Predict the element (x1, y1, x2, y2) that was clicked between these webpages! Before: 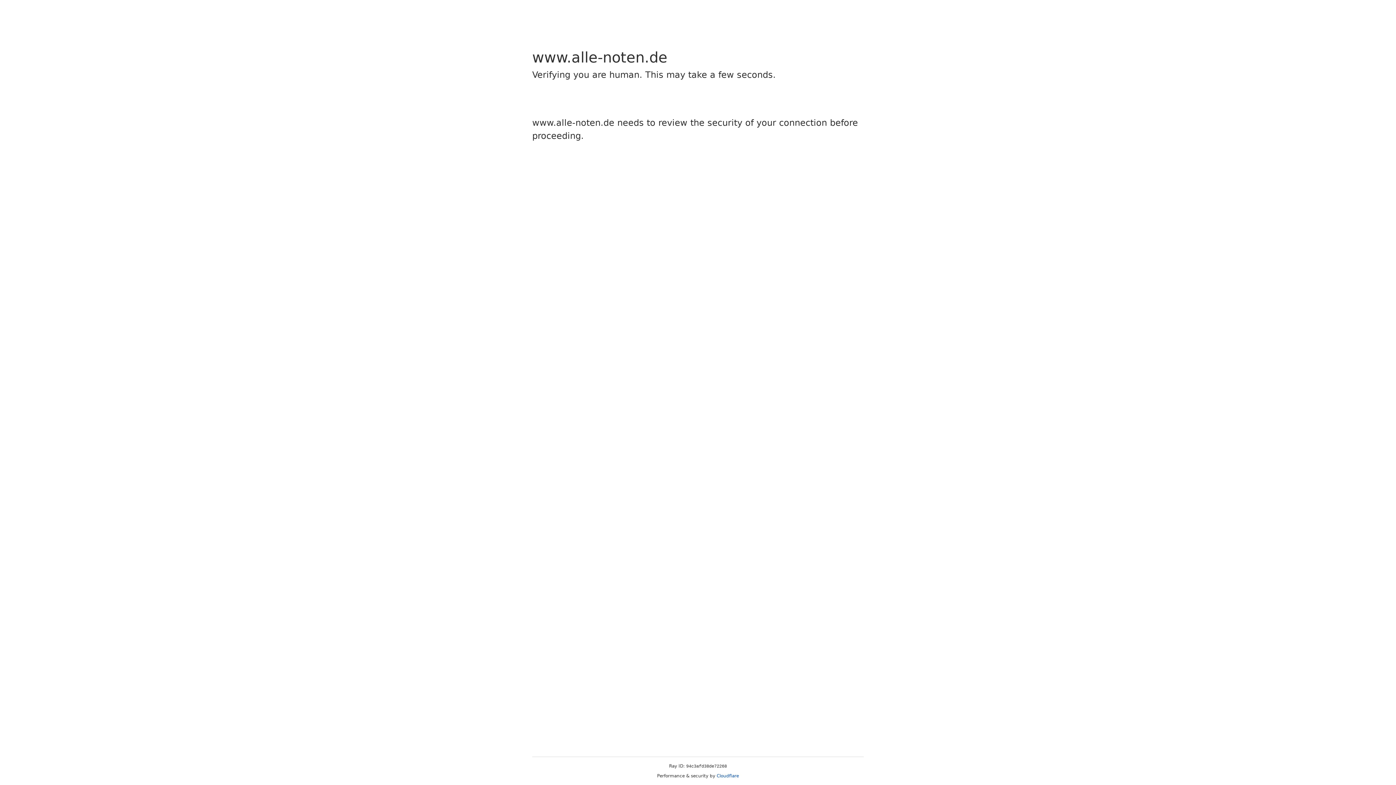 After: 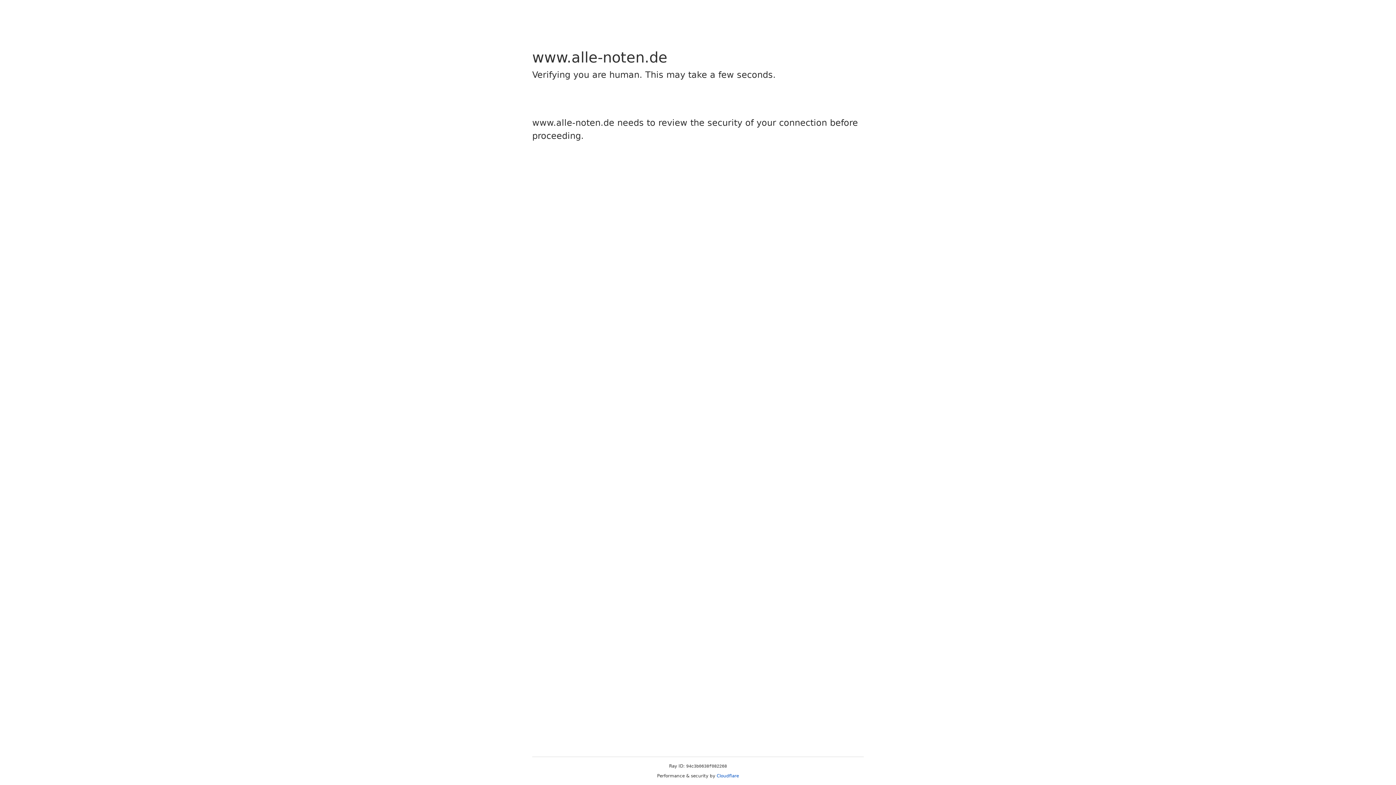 Action: label: Cloudflare bbox: (716, 773, 739, 778)